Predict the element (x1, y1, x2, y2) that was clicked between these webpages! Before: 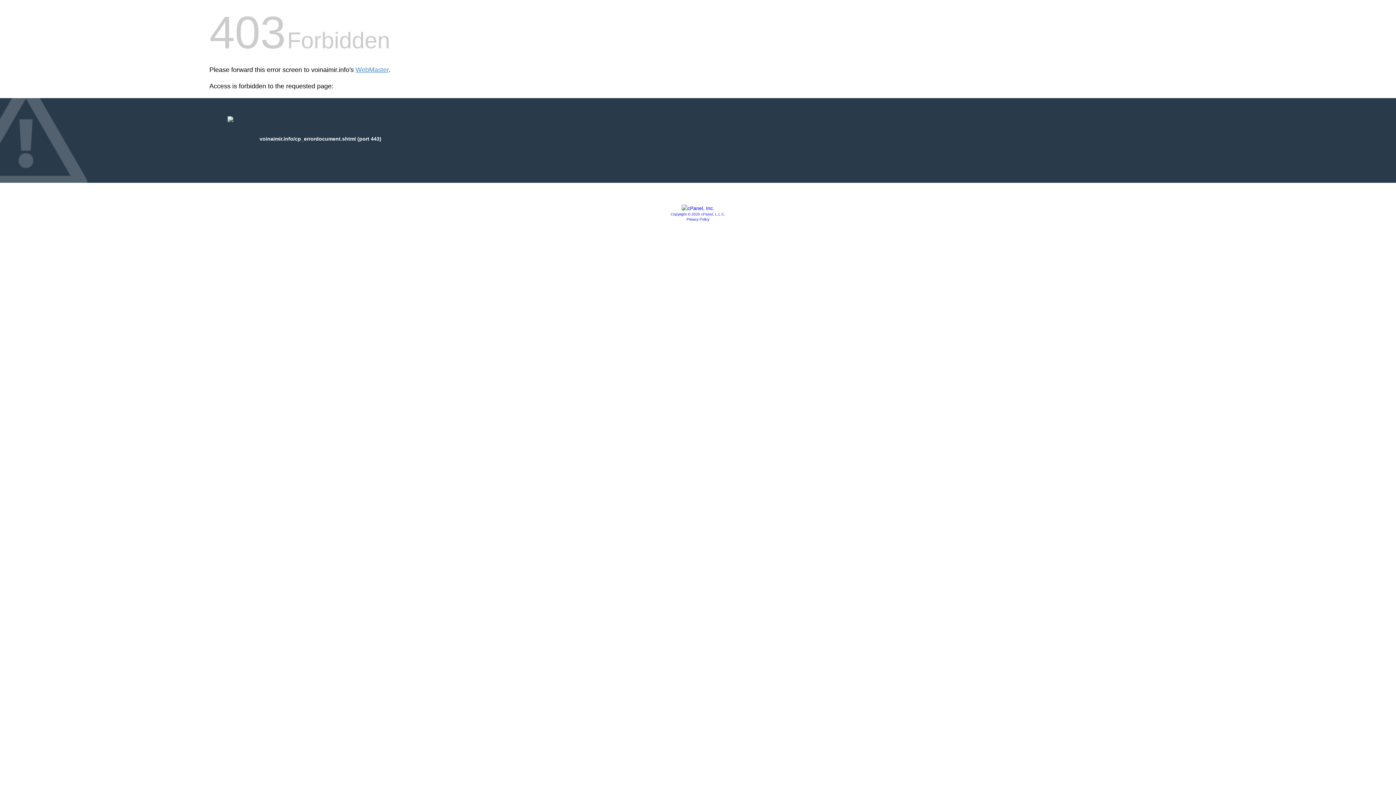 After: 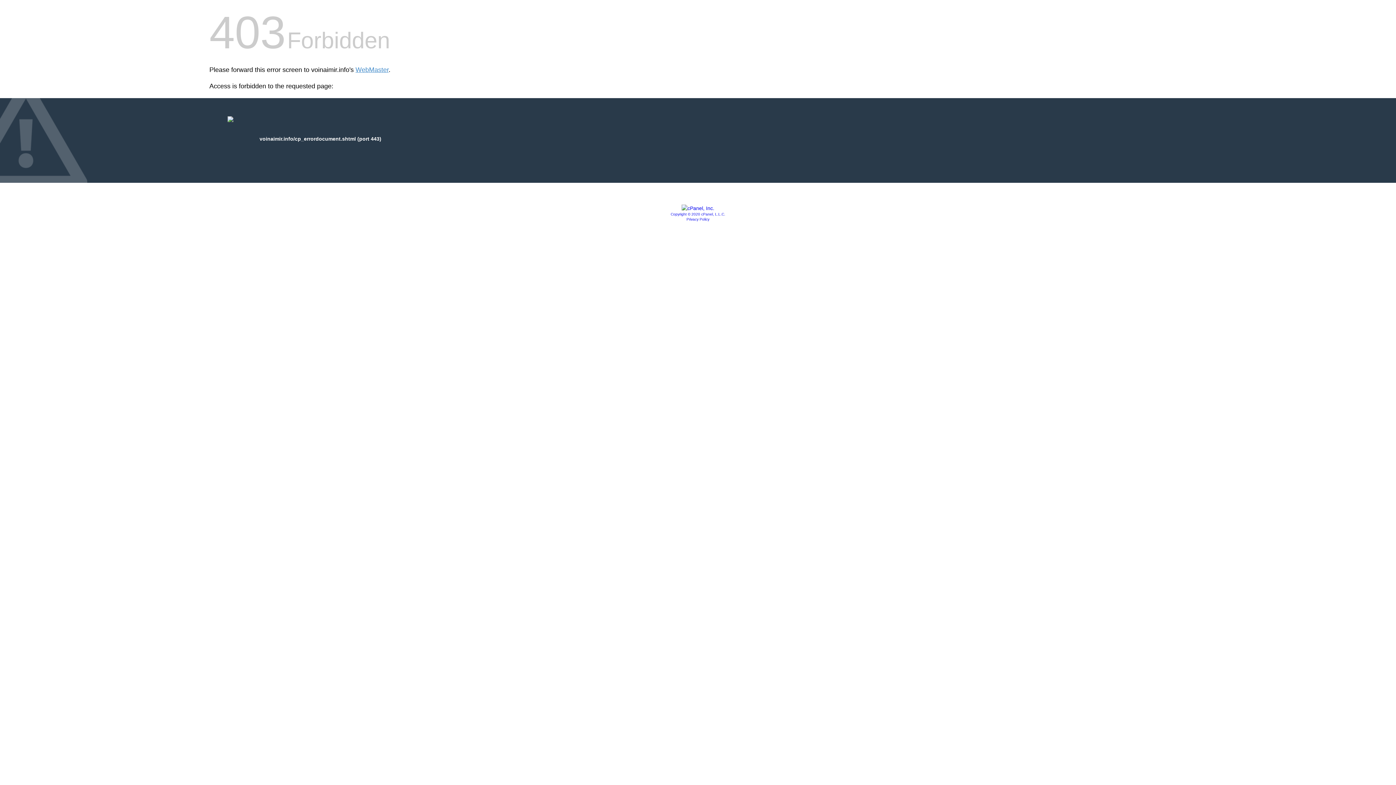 Action: label: Copyright © 2020 cPanel, L.L.C. bbox: (670, 212, 725, 216)